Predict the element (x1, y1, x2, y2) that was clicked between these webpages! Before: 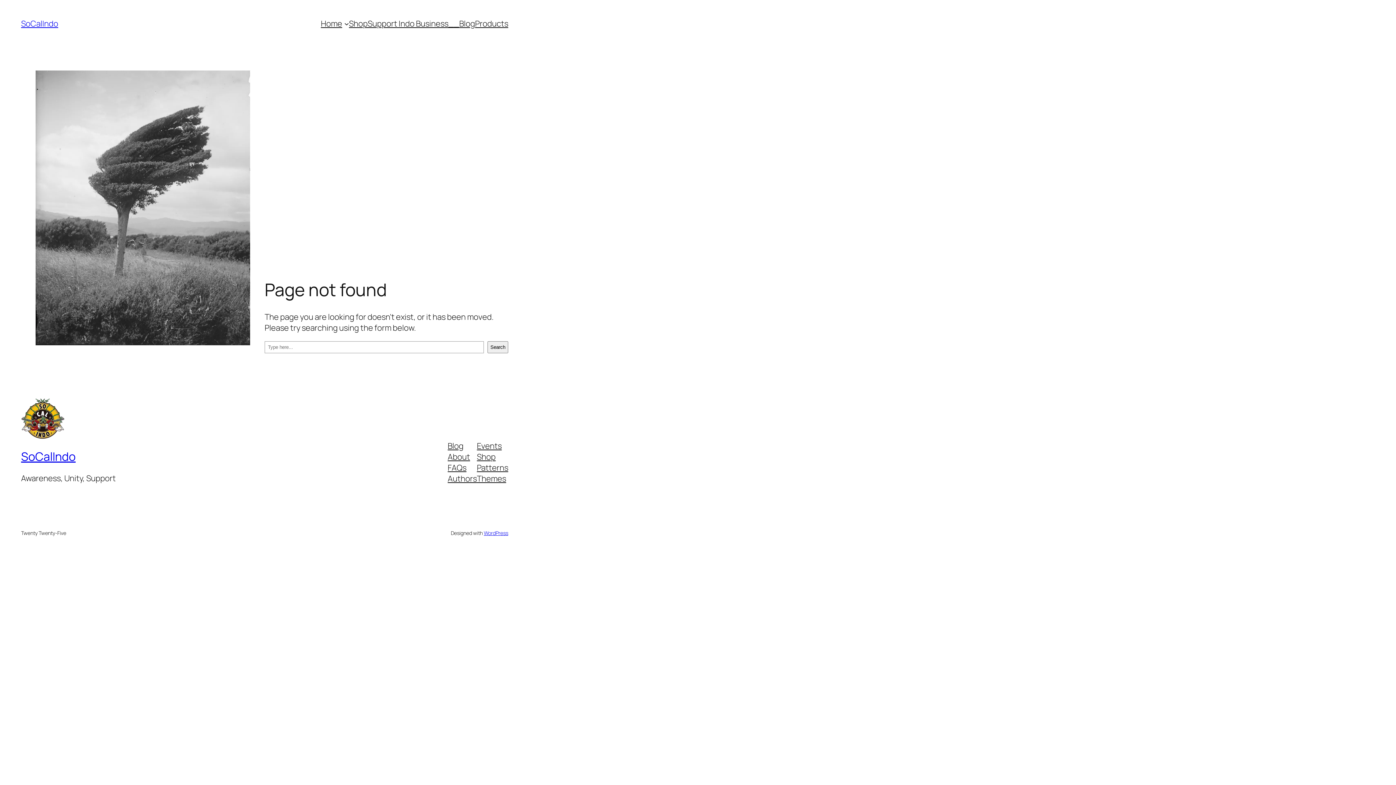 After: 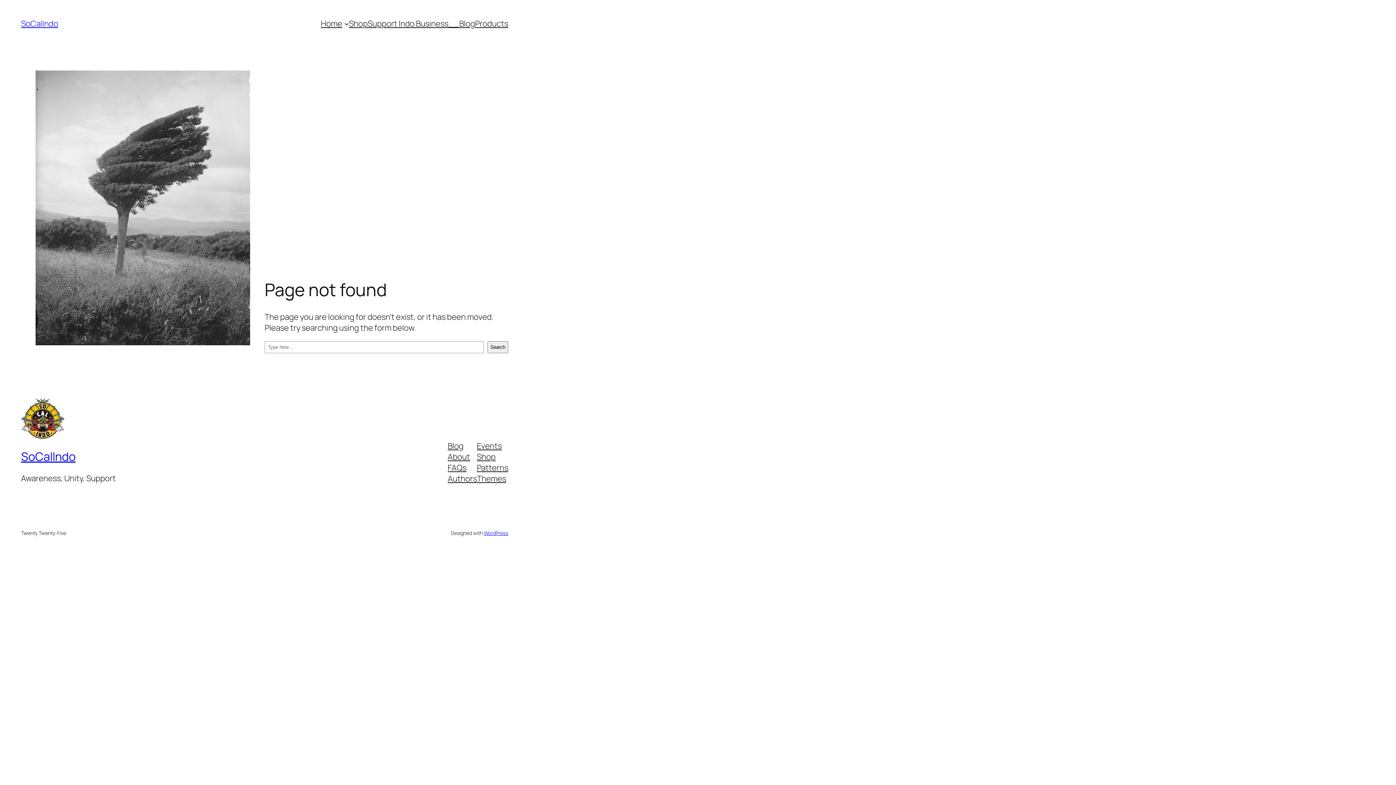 Action: label: Products bbox: (475, 18, 508, 29)